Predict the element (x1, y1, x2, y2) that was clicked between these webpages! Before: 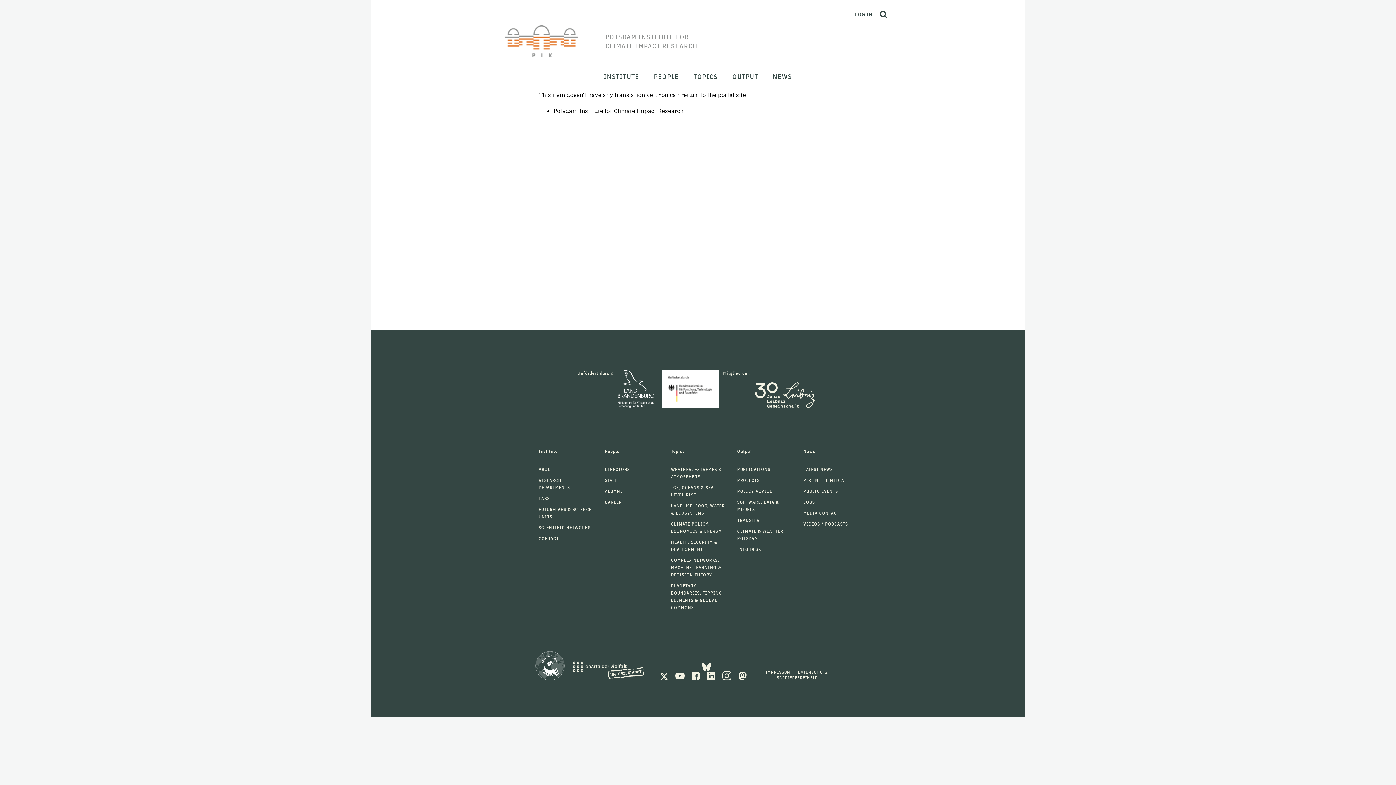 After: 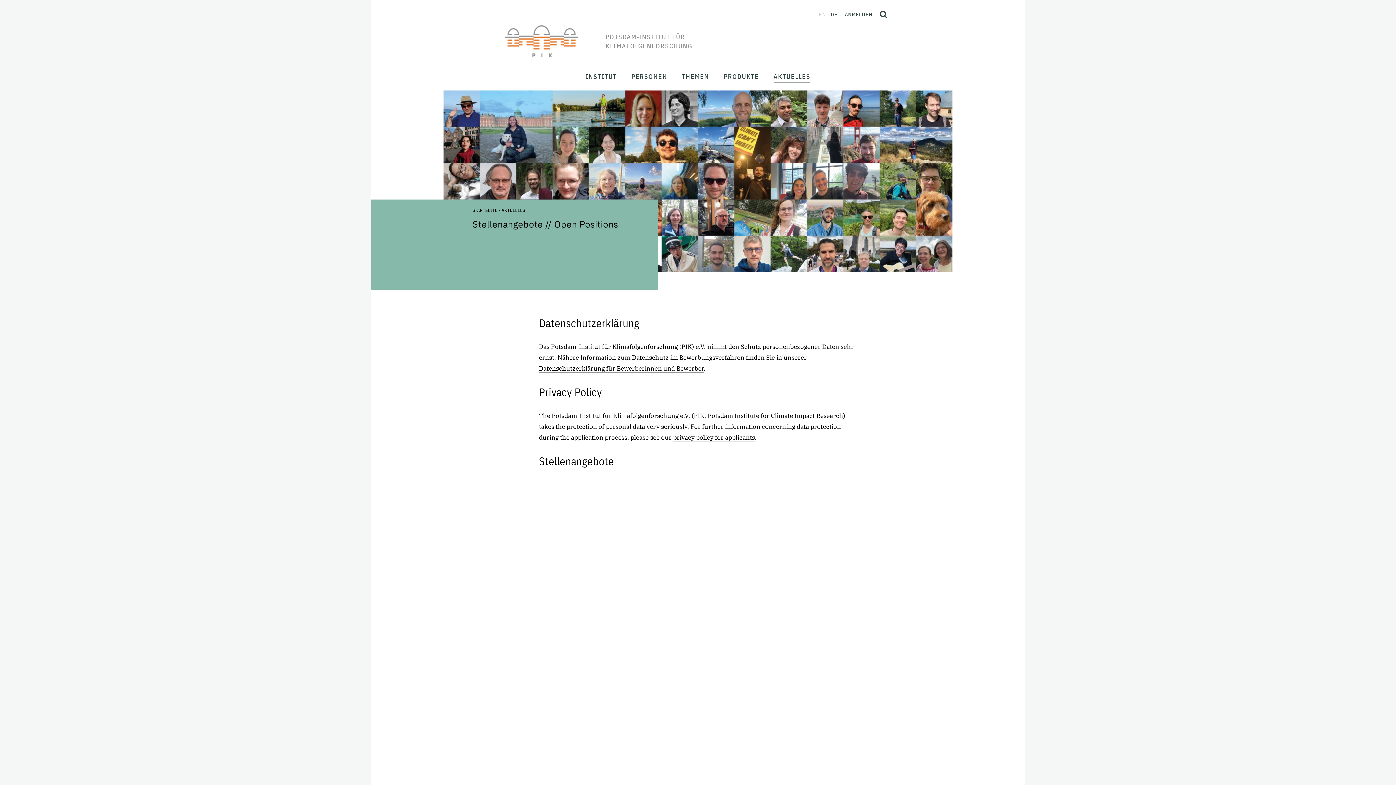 Action: bbox: (803, 499, 815, 505) label: JOBS